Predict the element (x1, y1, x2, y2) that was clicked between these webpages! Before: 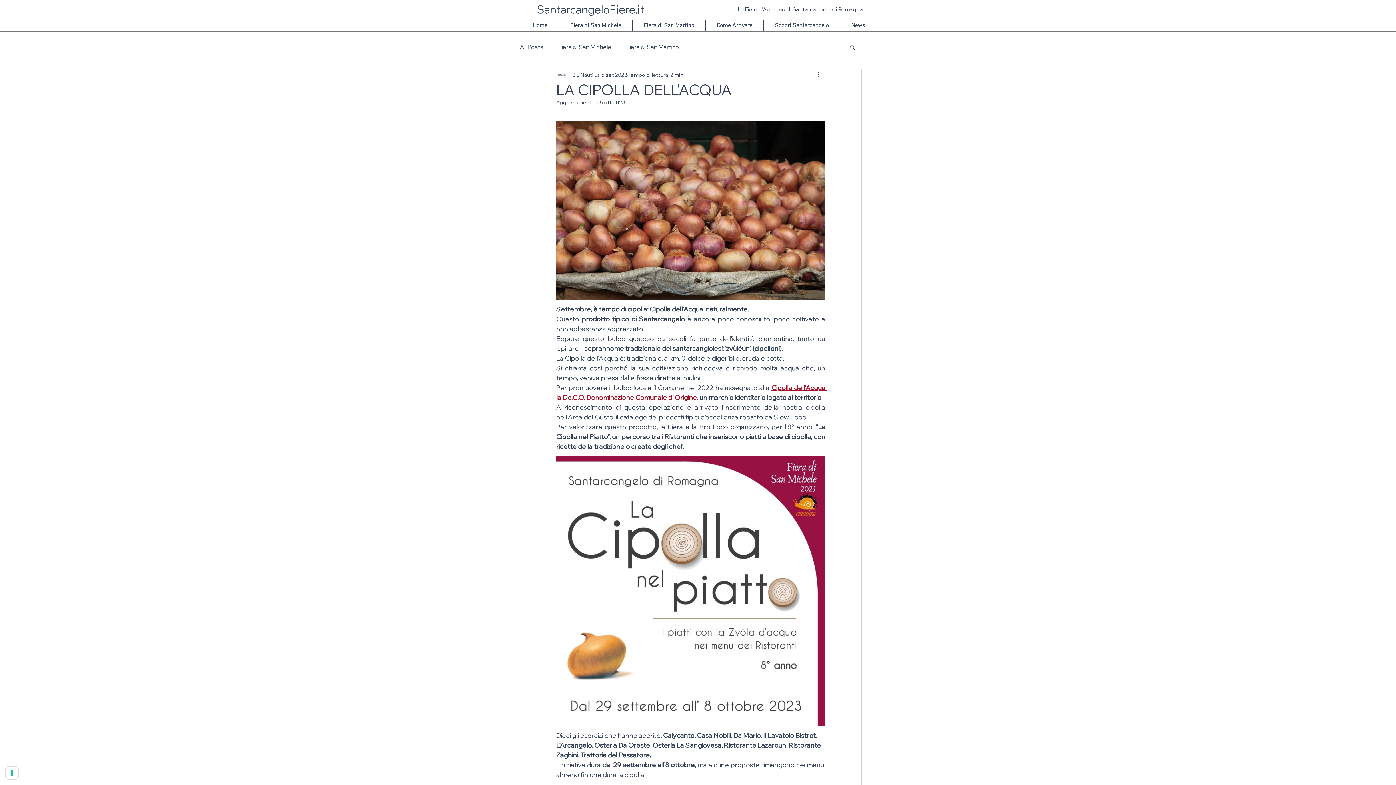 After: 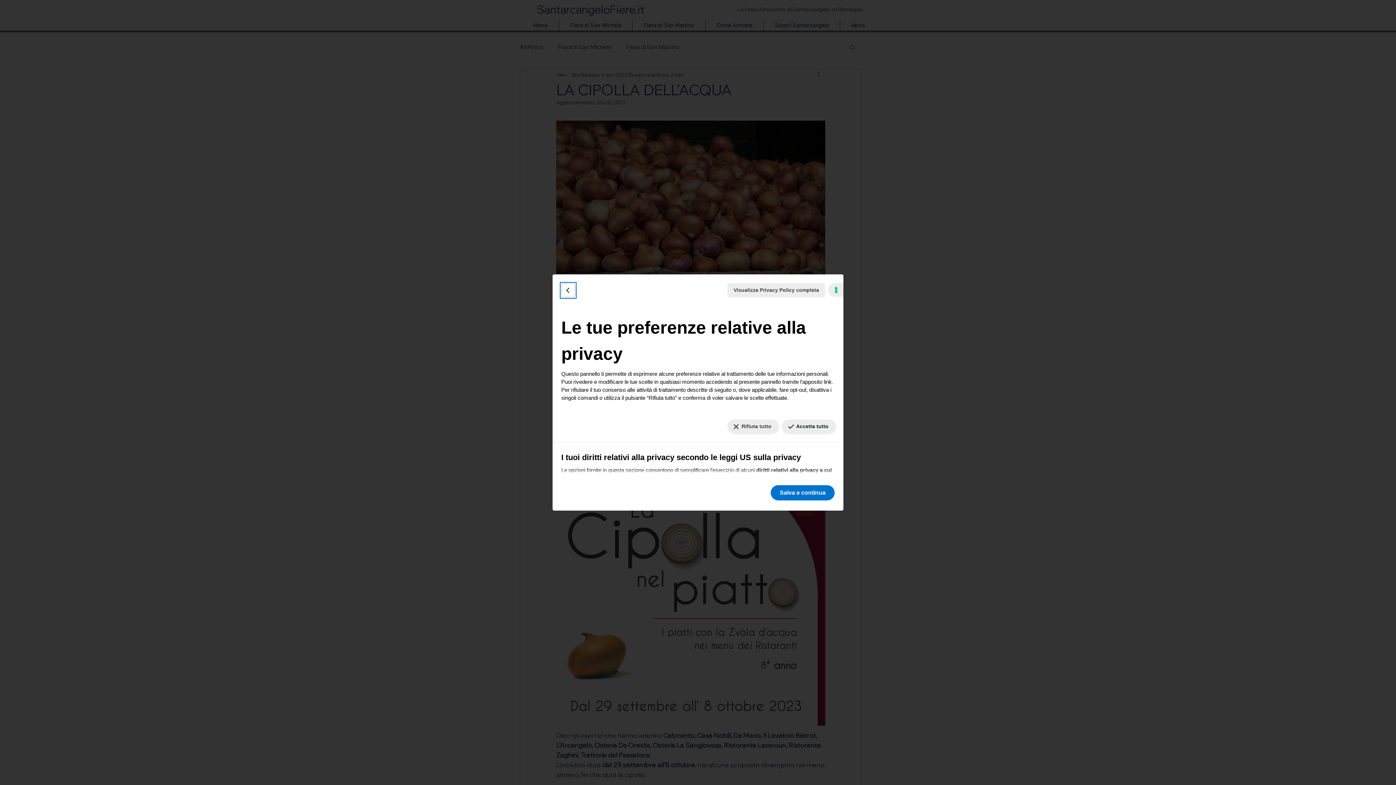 Action: label: Le tue preferenze relative al consenso per le tecnologie di tracciamento bbox: (5, 767, 18, 779)